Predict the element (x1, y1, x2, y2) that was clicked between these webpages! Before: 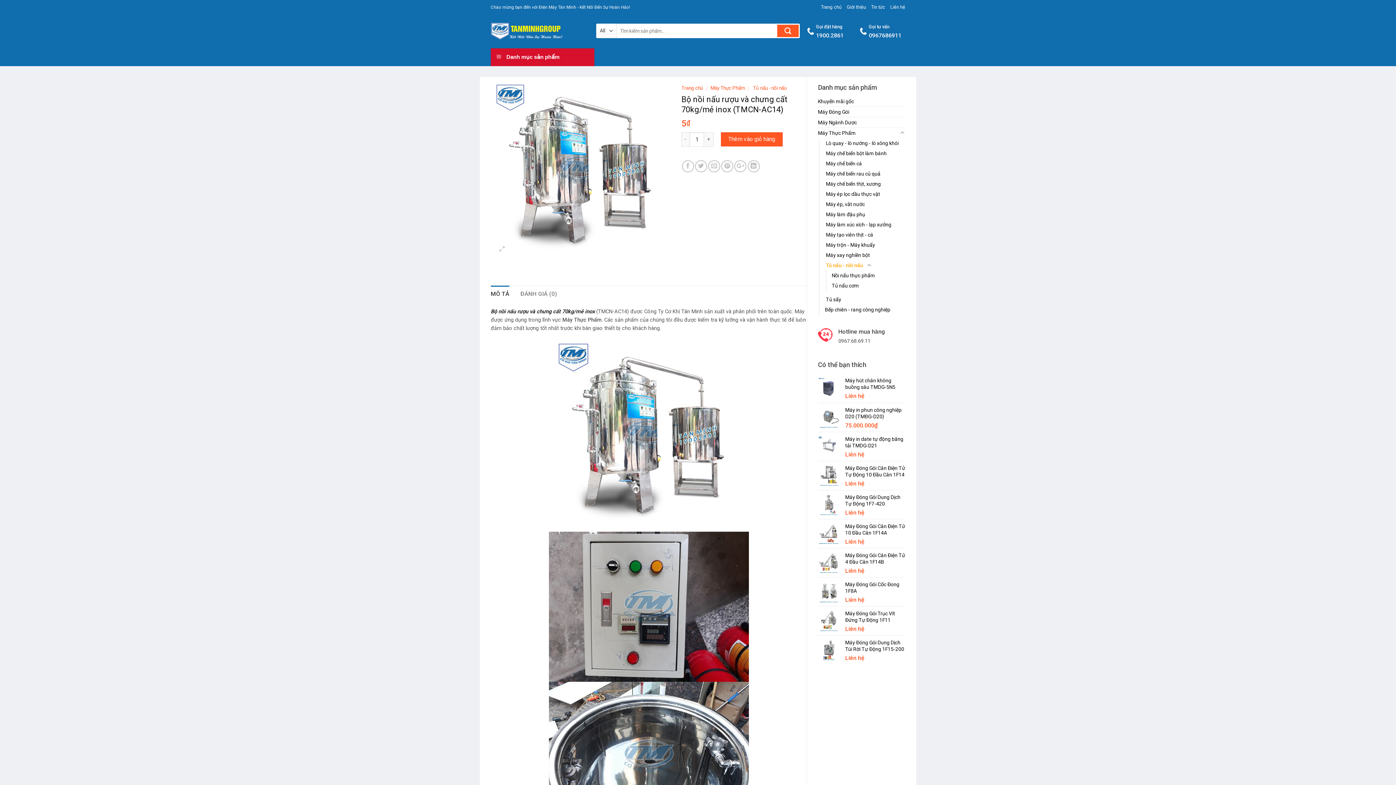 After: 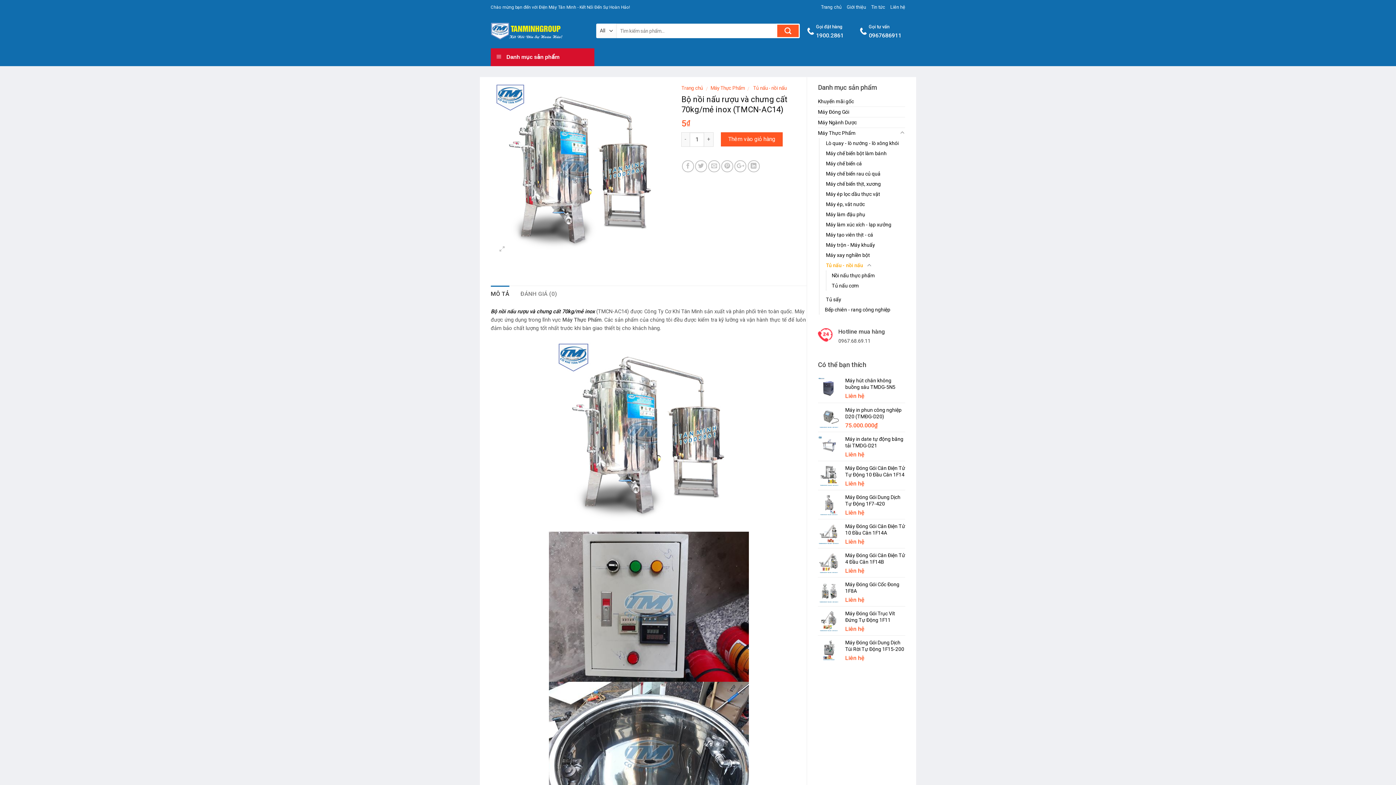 Action: label: MÔ TẢ bbox: (490, 285, 509, 302)